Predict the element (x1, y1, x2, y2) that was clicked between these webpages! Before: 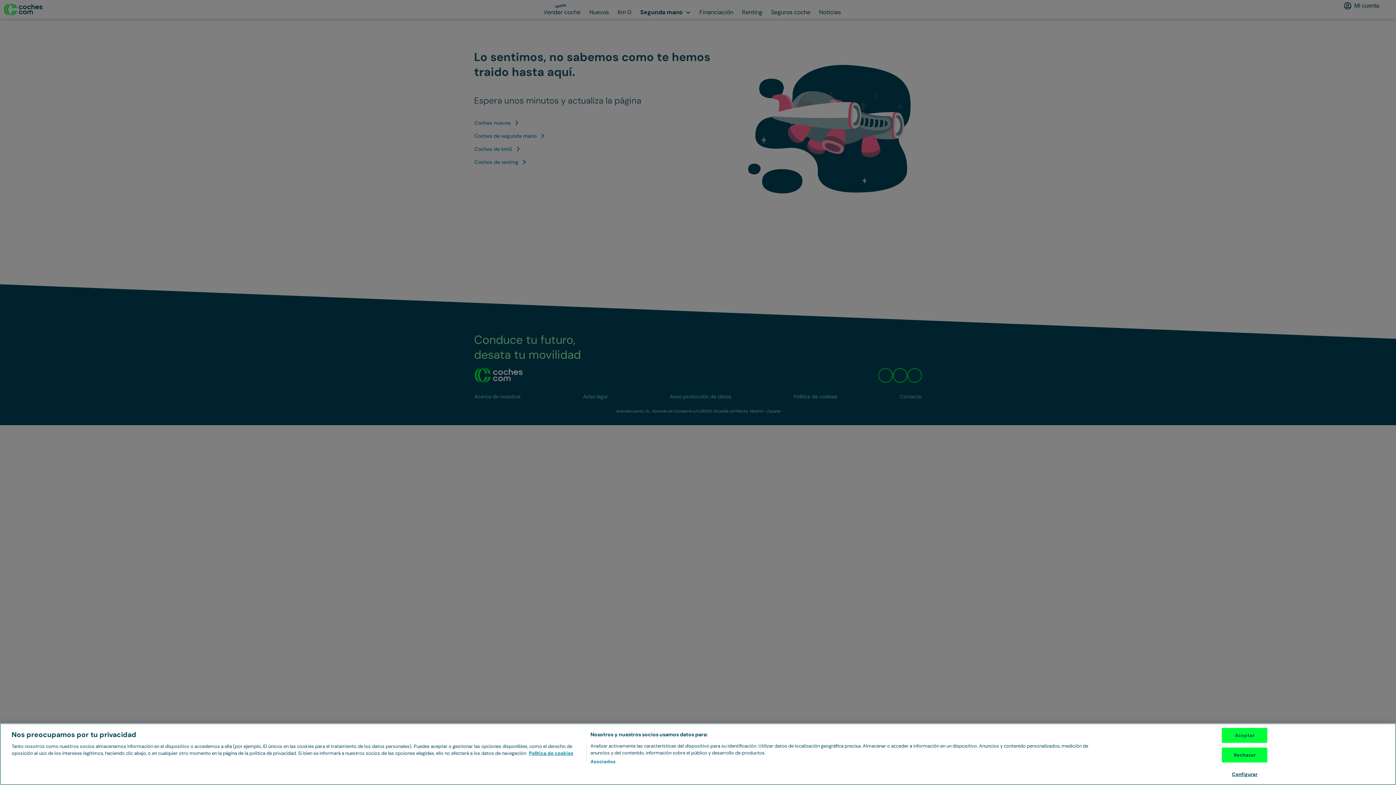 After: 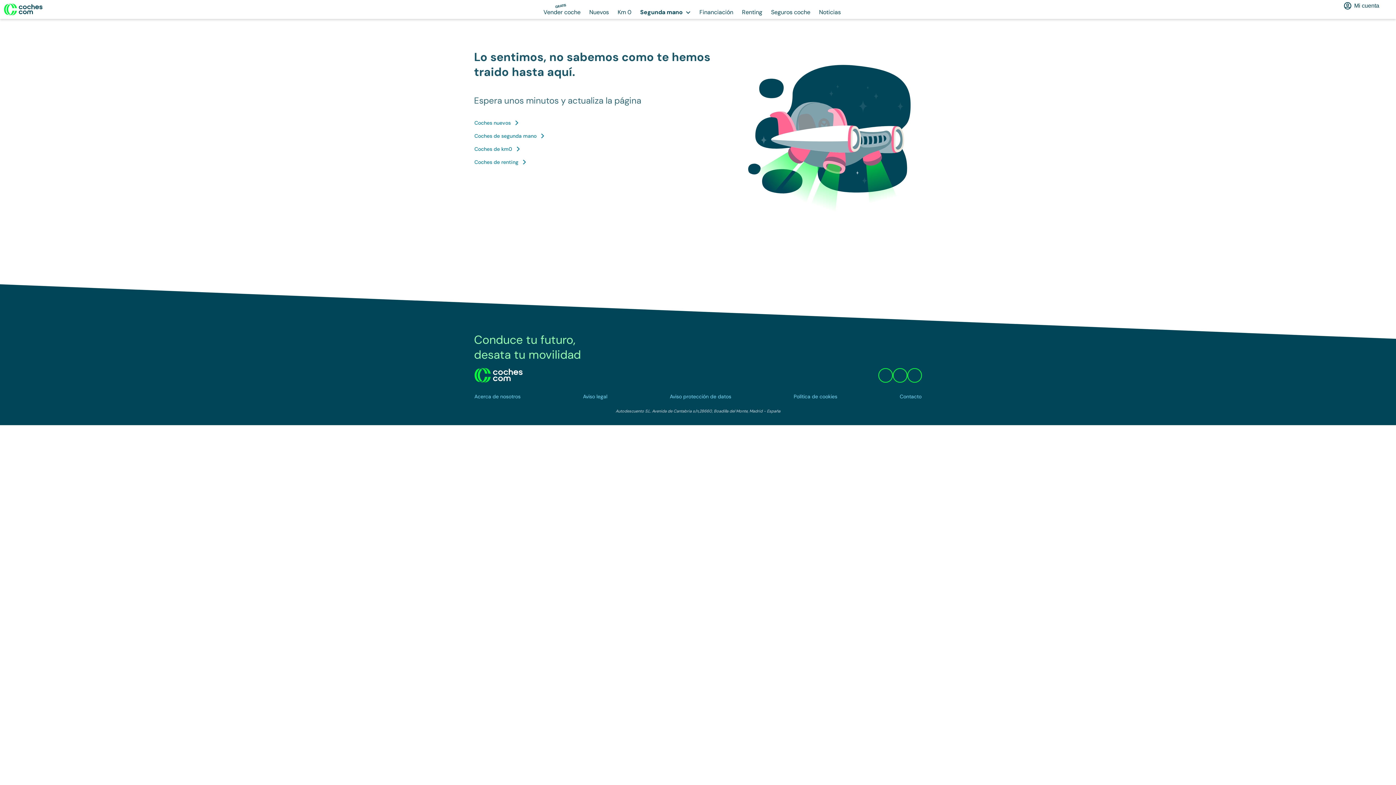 Action: bbox: (1222, 748, 1267, 762) label: Rechazar